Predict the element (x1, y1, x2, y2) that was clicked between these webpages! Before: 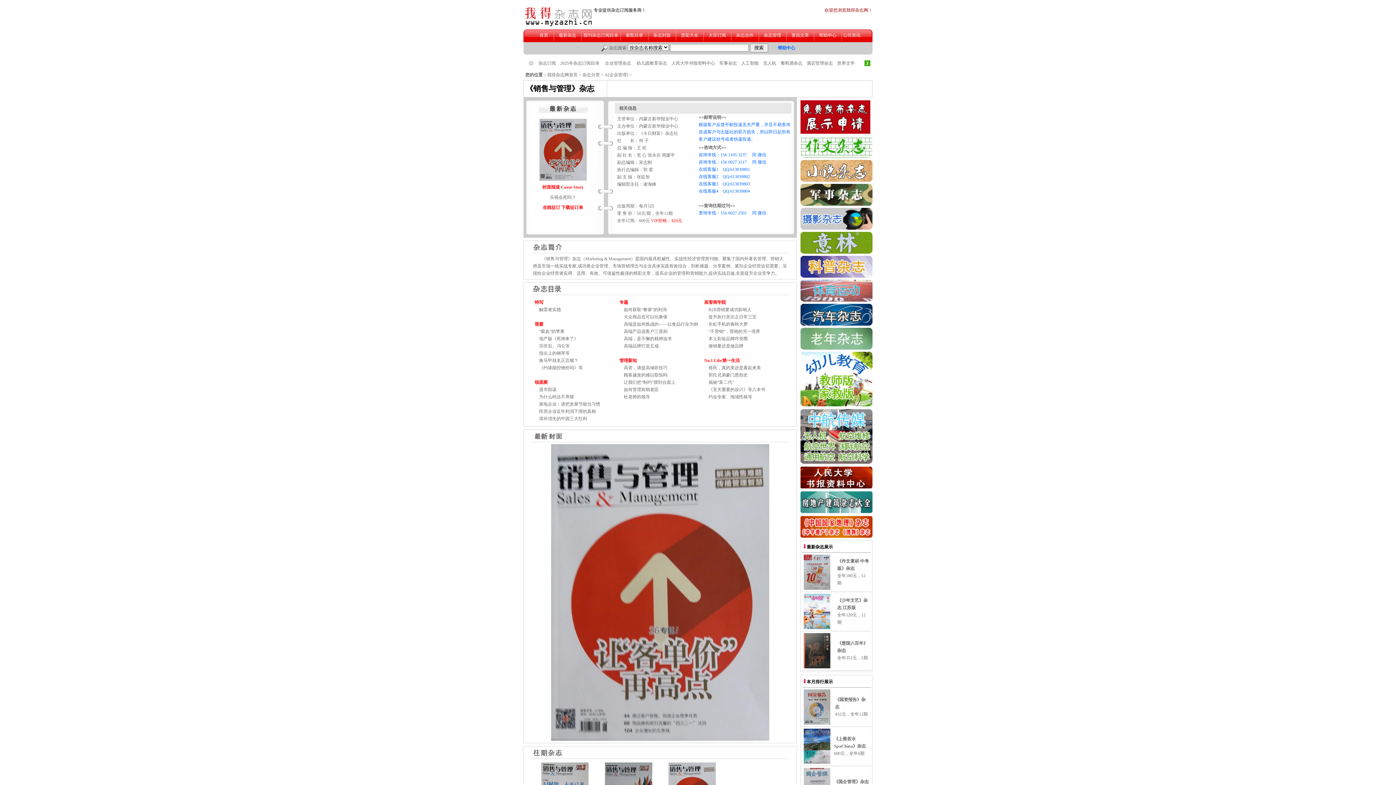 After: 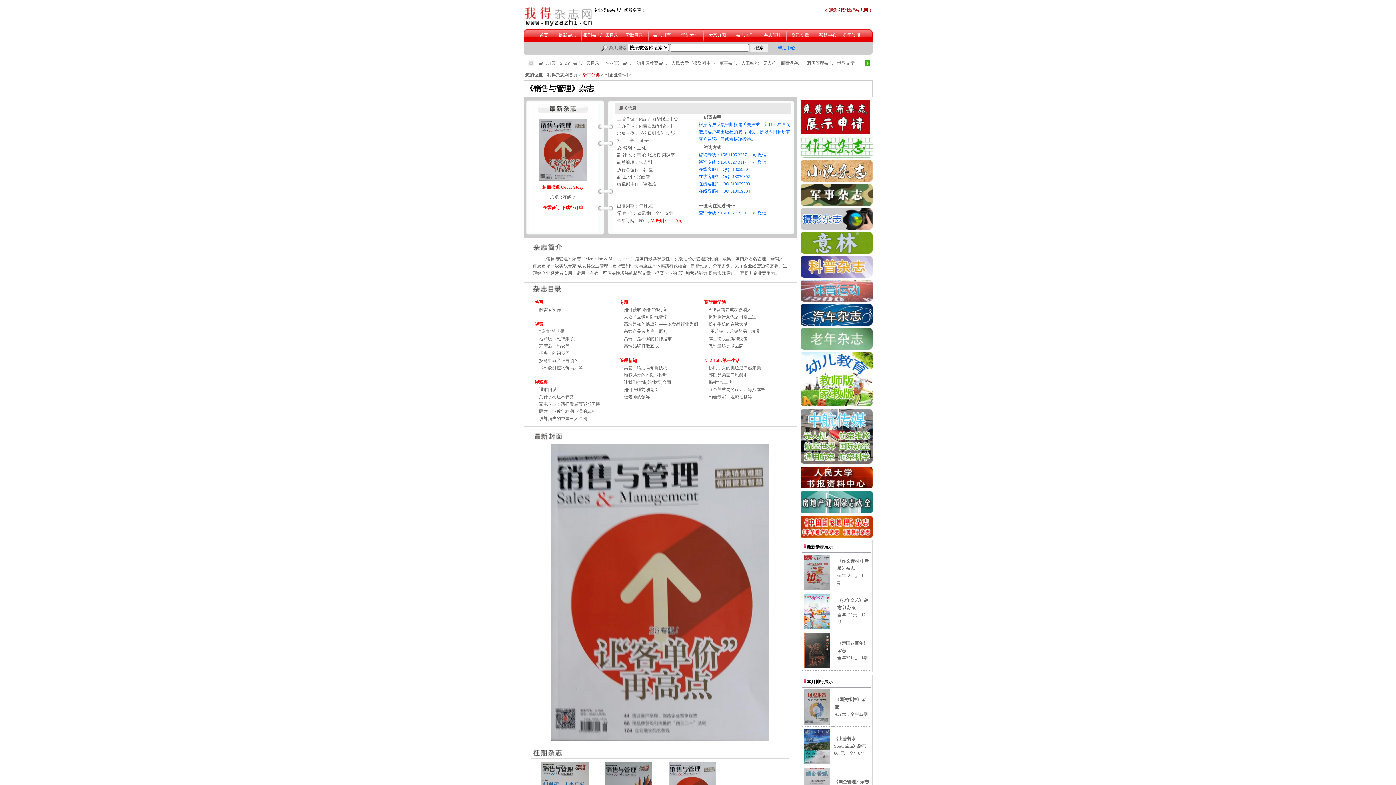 Action: label: 杂志分类 bbox: (582, 72, 600, 77)